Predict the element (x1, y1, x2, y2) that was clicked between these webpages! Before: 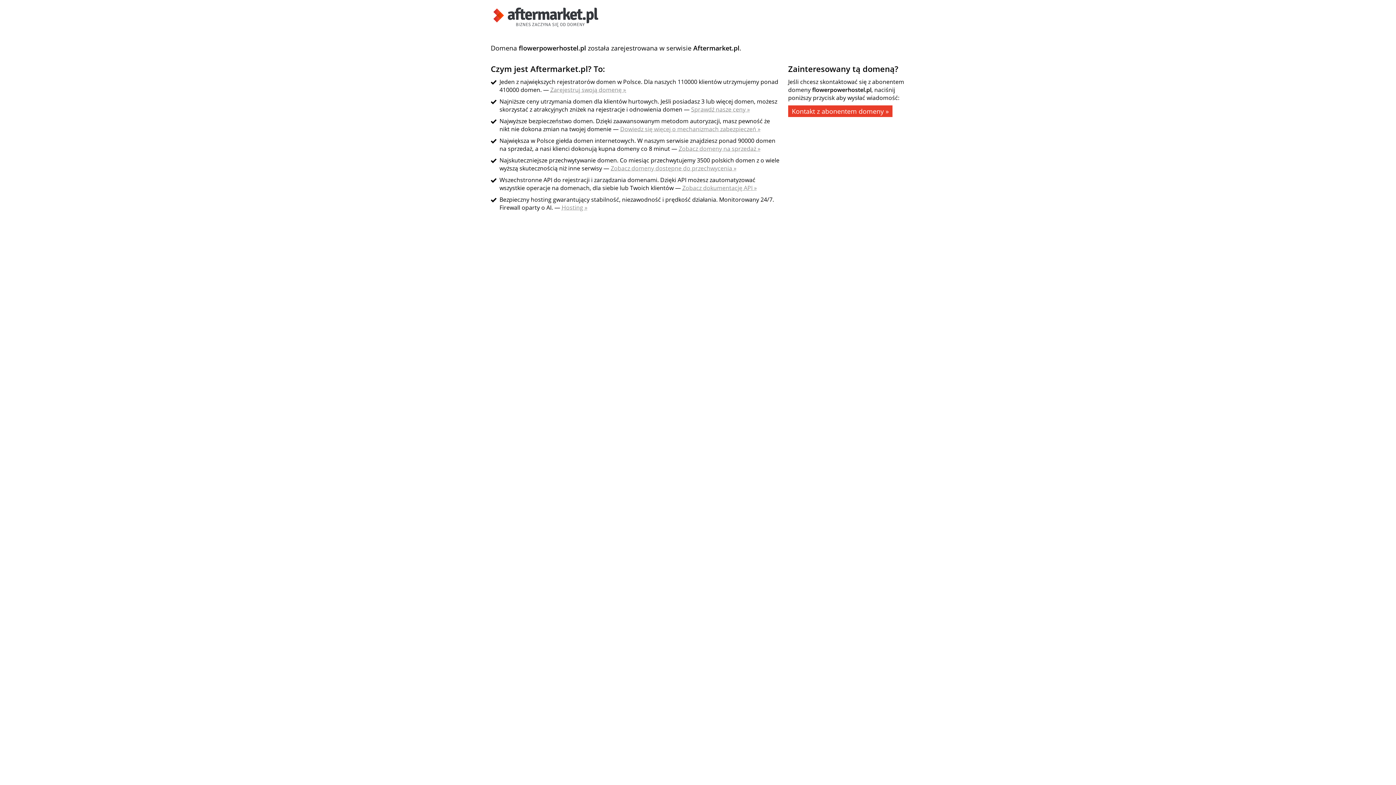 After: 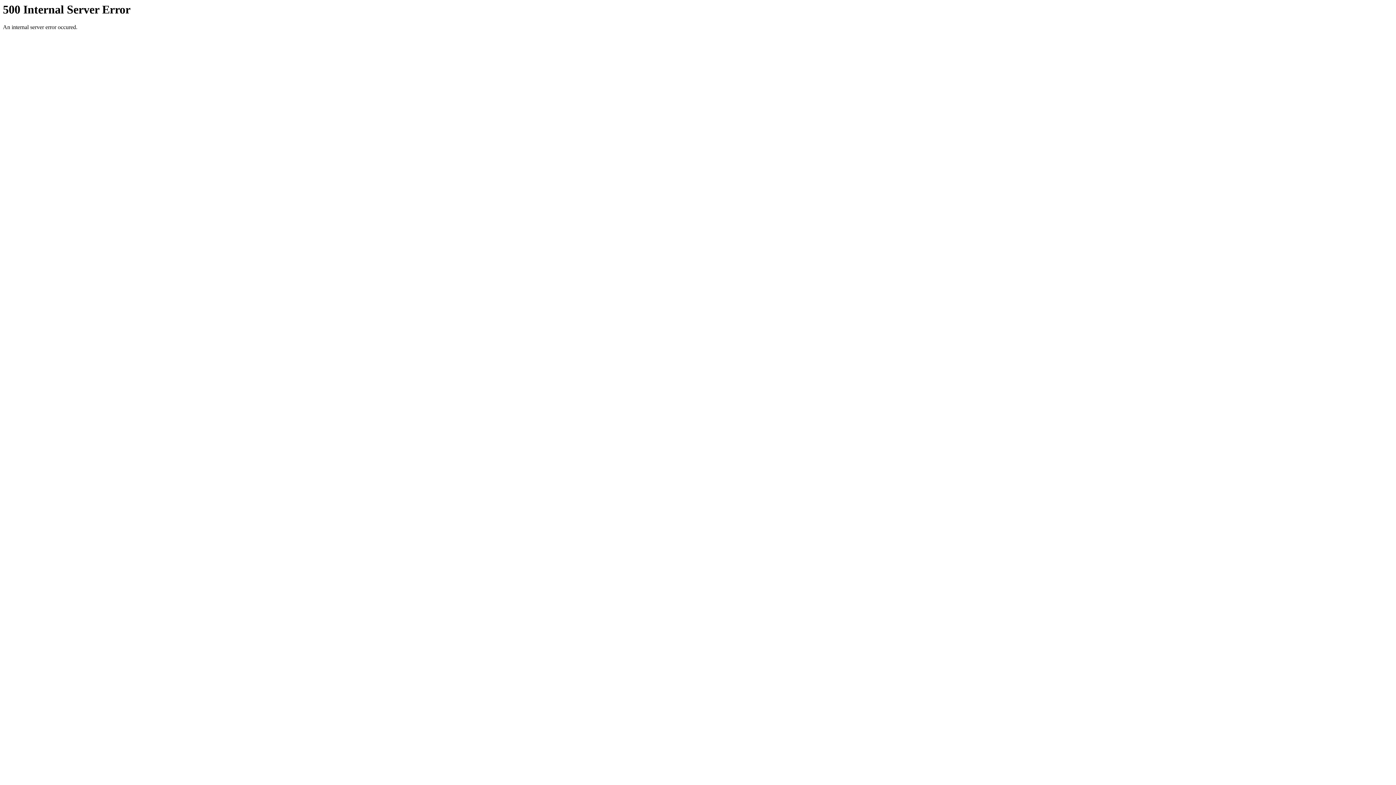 Action: label: Hosting » bbox: (561, 203, 587, 211)